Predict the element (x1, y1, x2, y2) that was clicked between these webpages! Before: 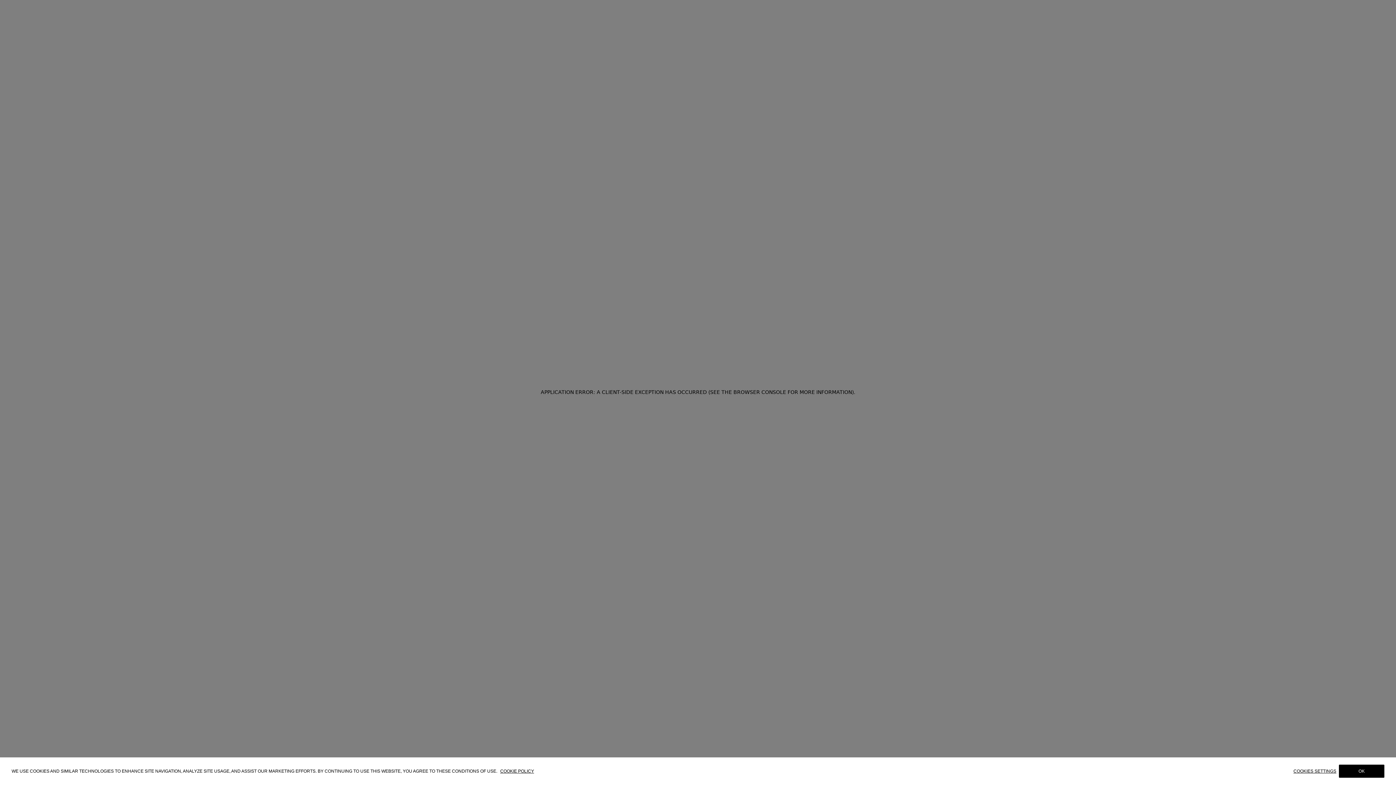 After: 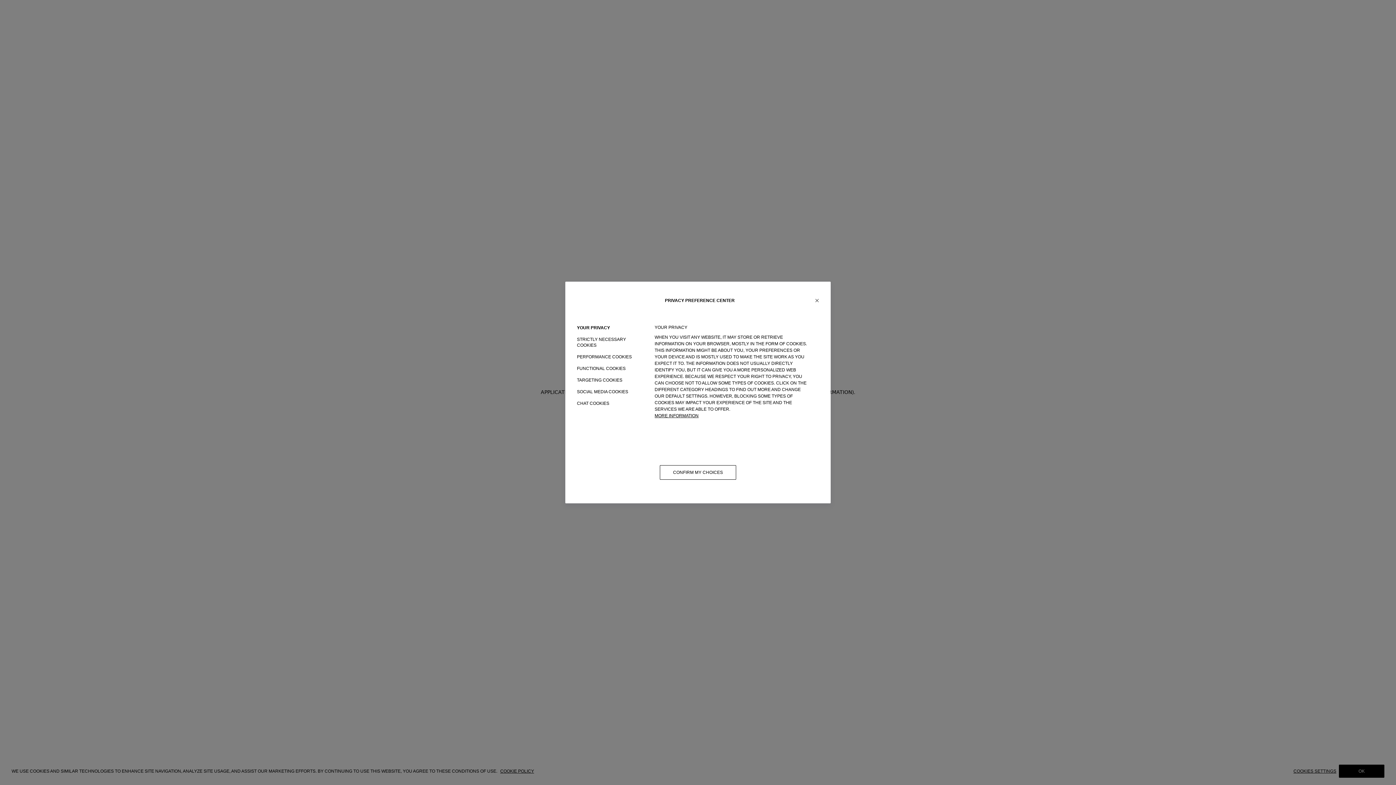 Action: bbox: (1293, 769, 1339, 774) label: COOKIES SETTINGS